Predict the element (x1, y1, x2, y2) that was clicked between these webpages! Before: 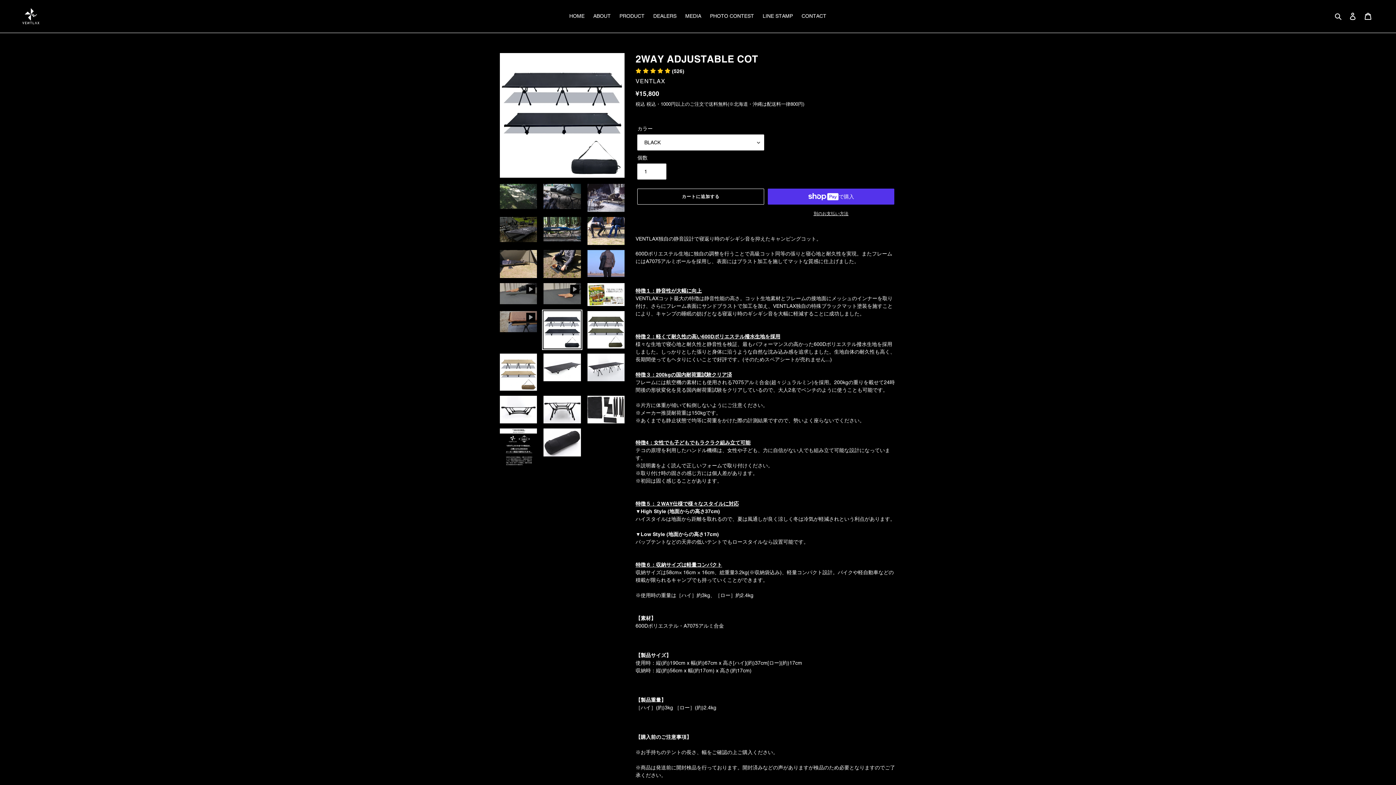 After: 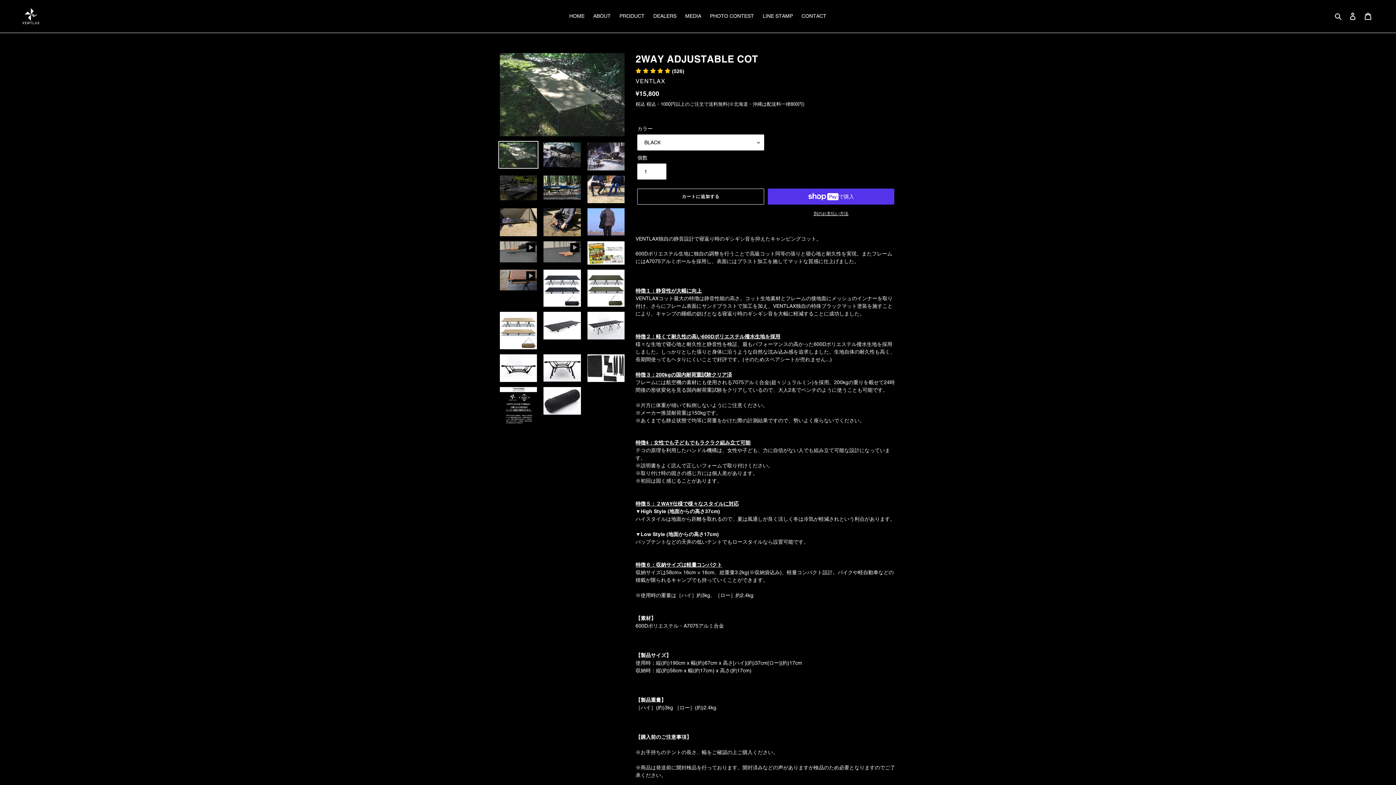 Action: bbox: (498, 182, 538, 210)